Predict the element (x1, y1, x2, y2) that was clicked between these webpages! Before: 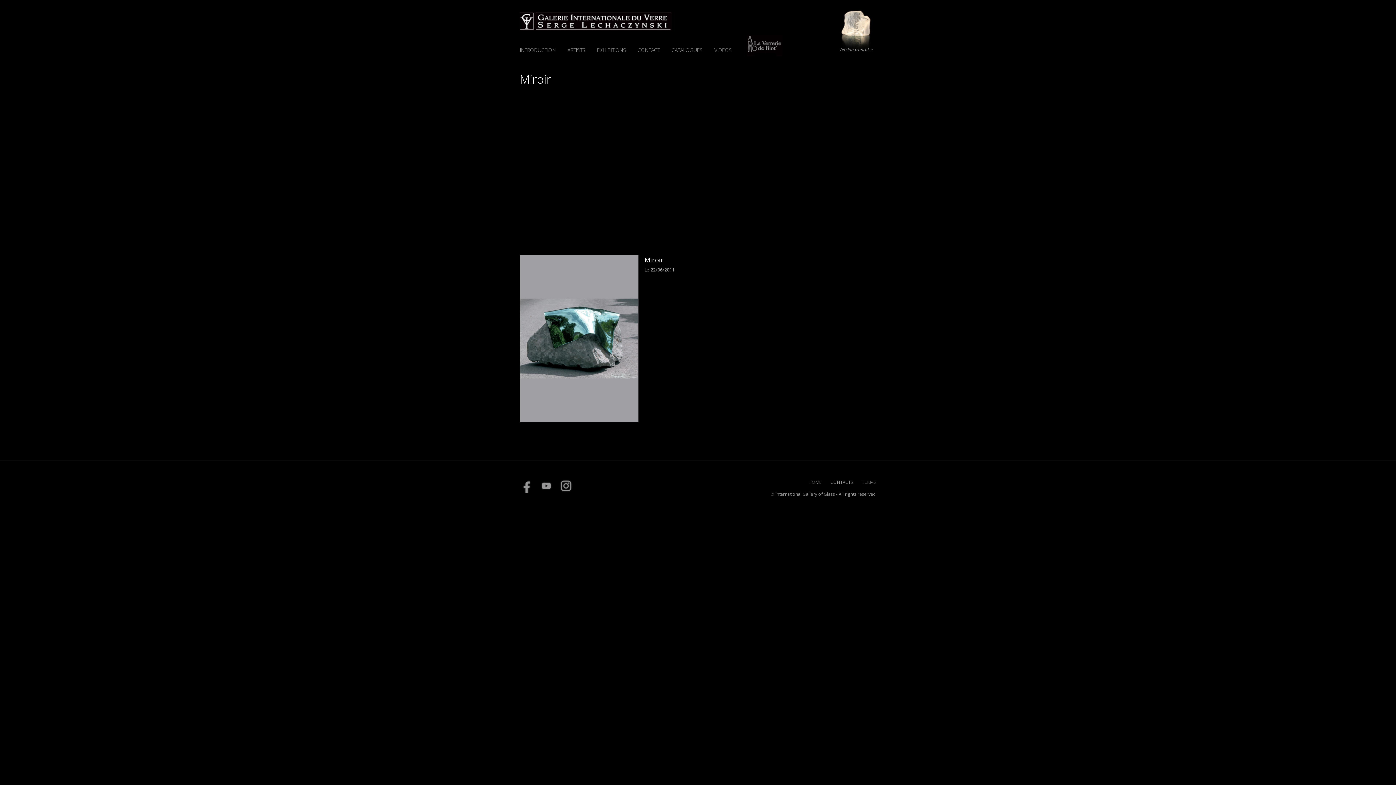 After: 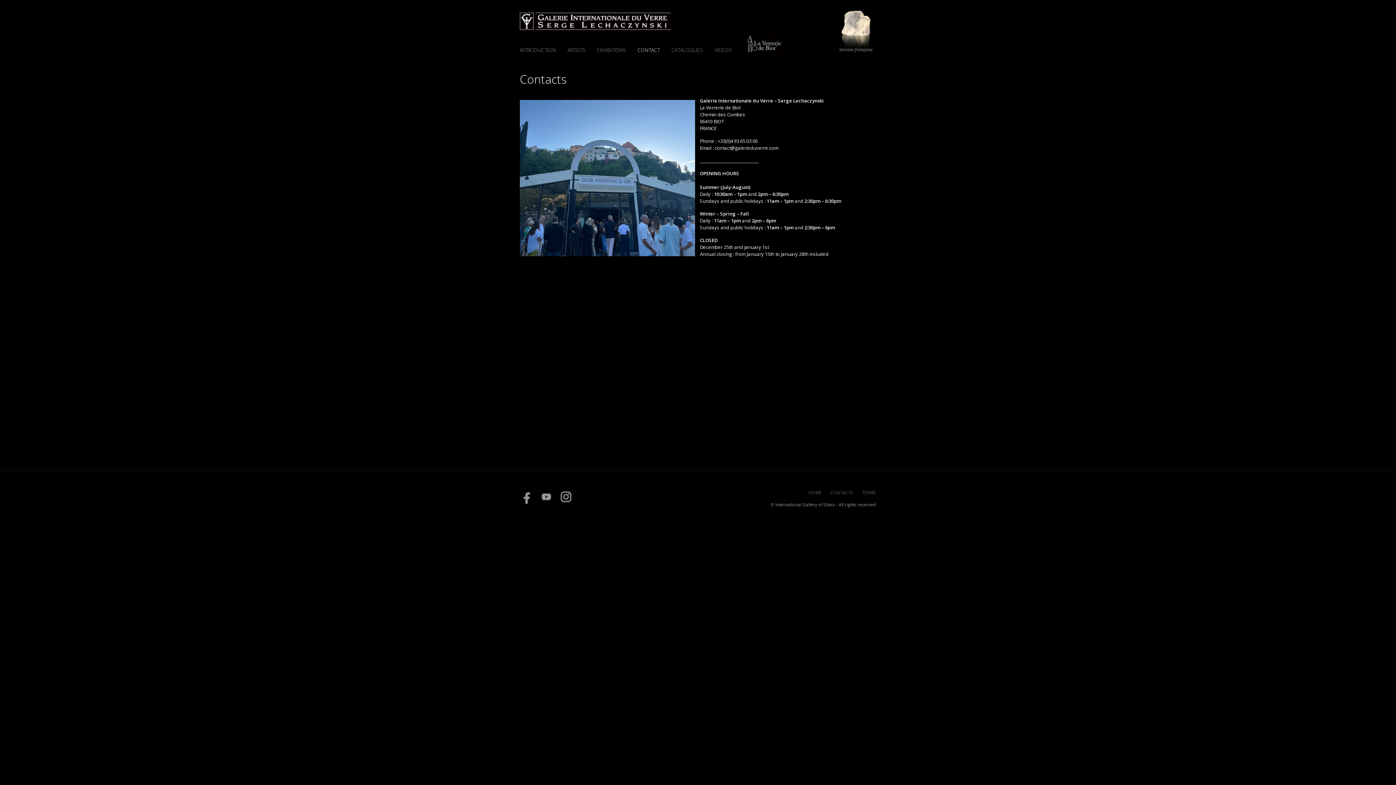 Action: label: CONTACTS bbox: (830, 475, 853, 489)